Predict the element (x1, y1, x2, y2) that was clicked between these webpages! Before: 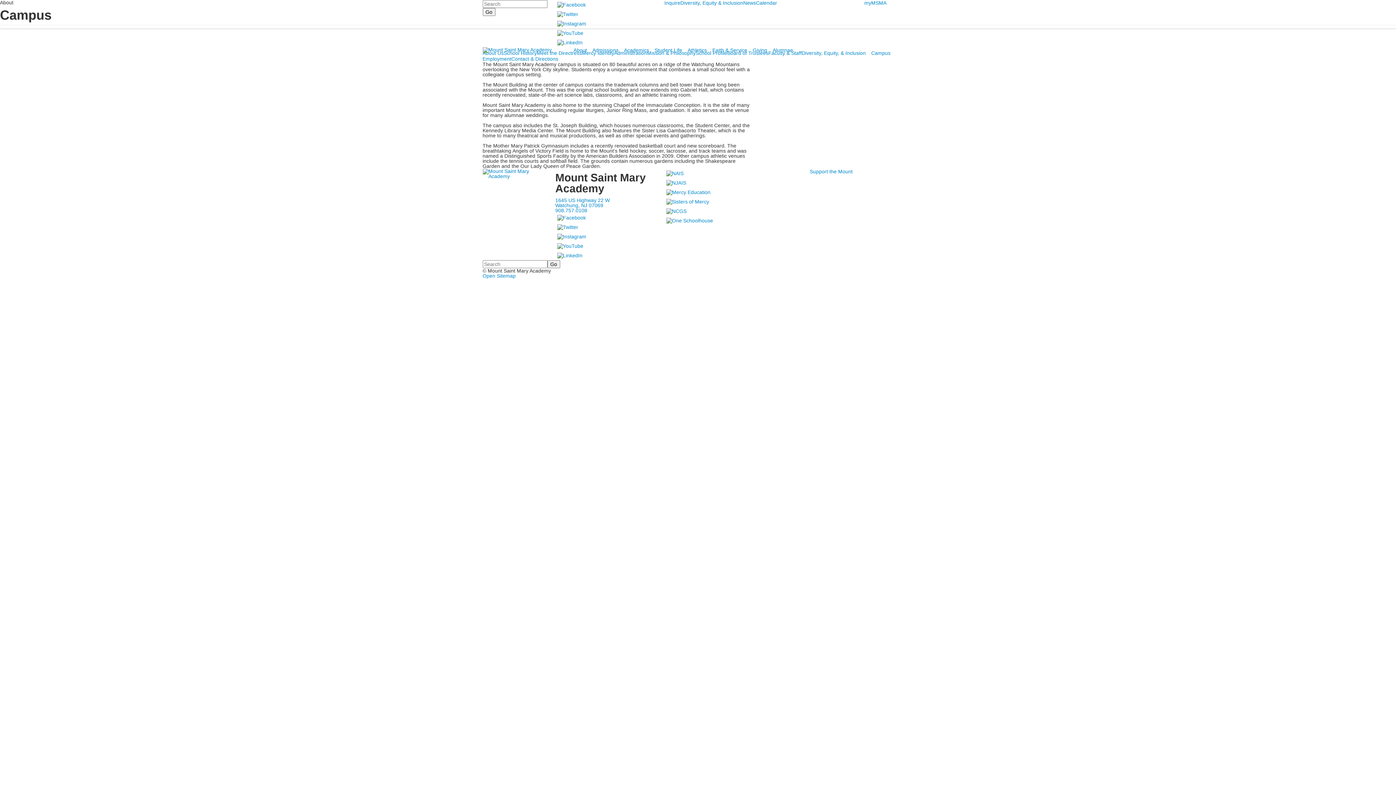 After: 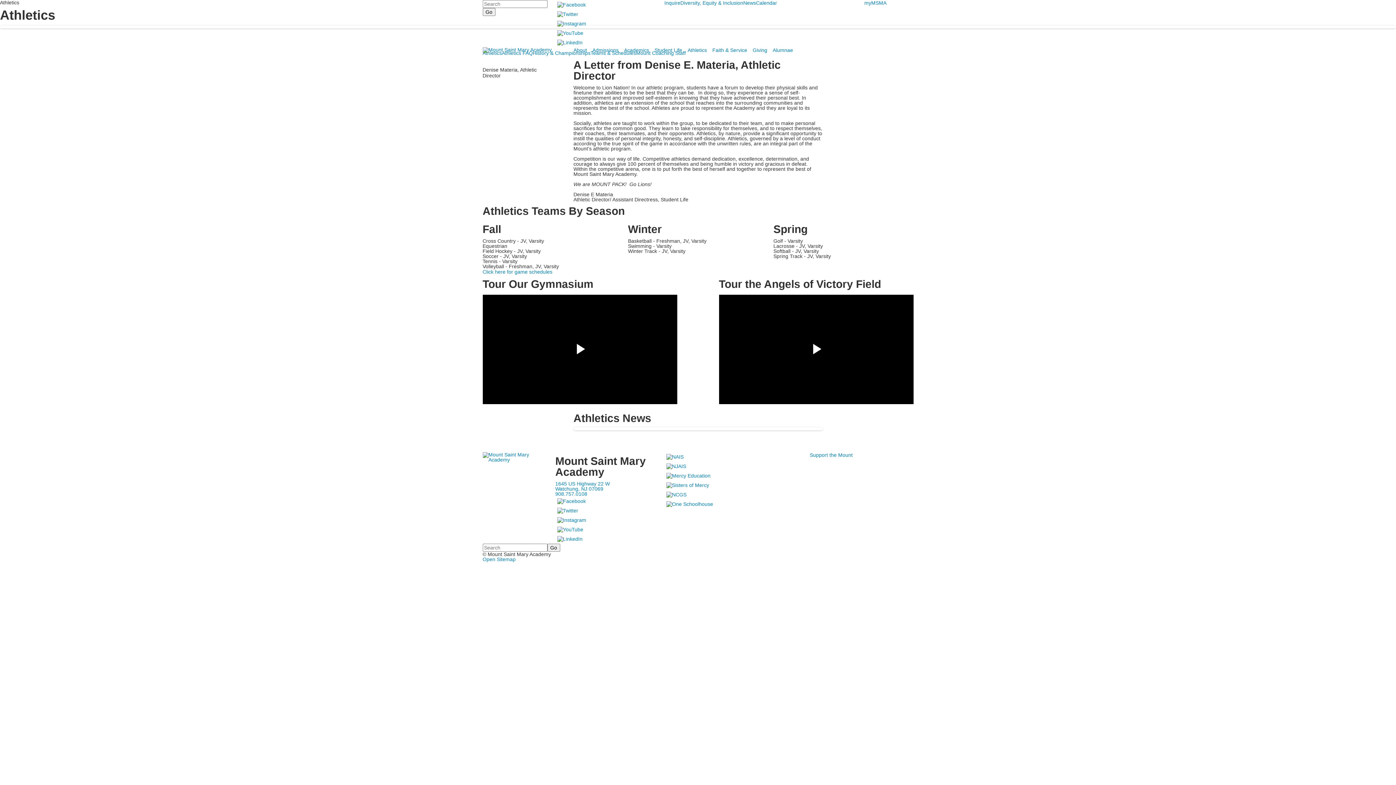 Action: bbox: (687, 47, 712, 53) label: Athletics